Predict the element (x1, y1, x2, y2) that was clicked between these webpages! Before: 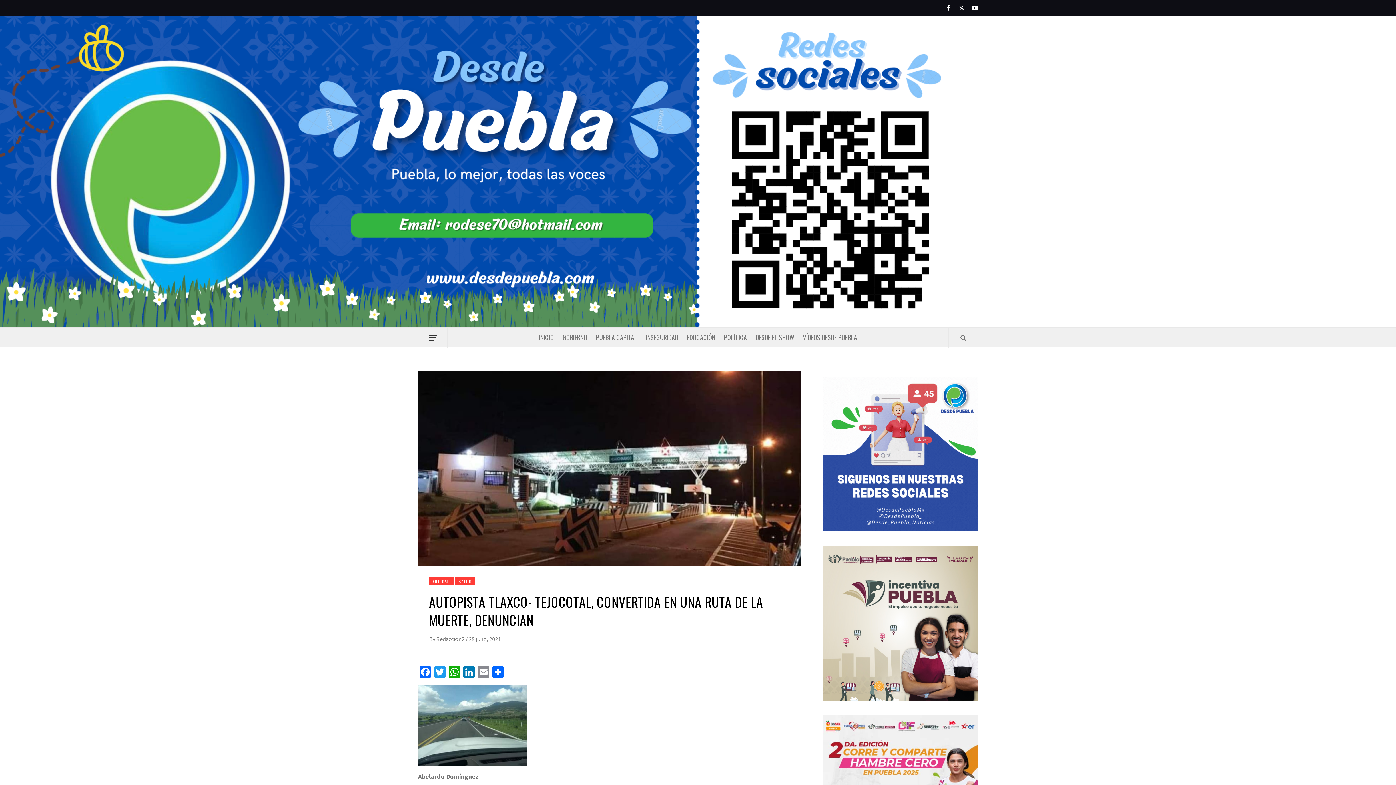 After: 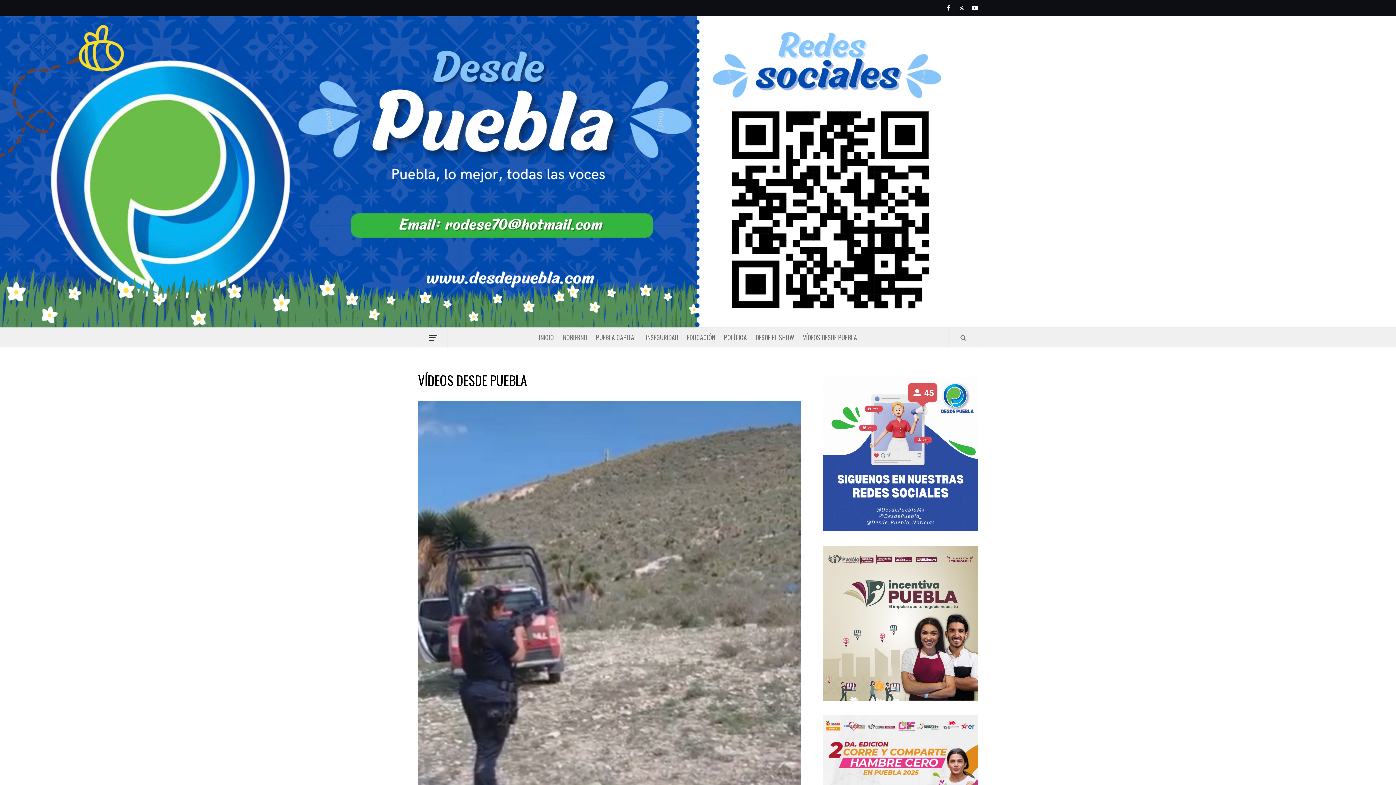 Action: label: VÍDEOS DESDE PUEBLA bbox: (798, 328, 861, 347)